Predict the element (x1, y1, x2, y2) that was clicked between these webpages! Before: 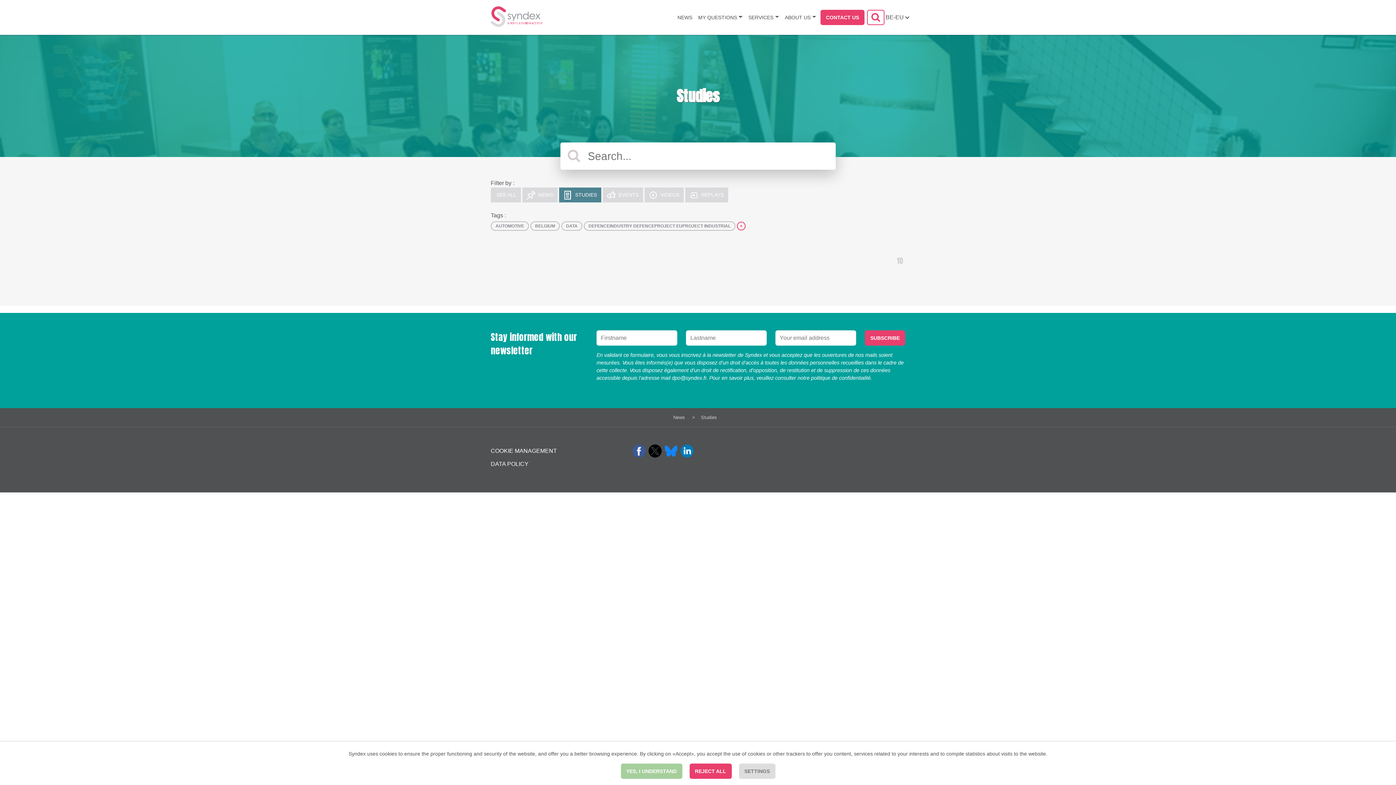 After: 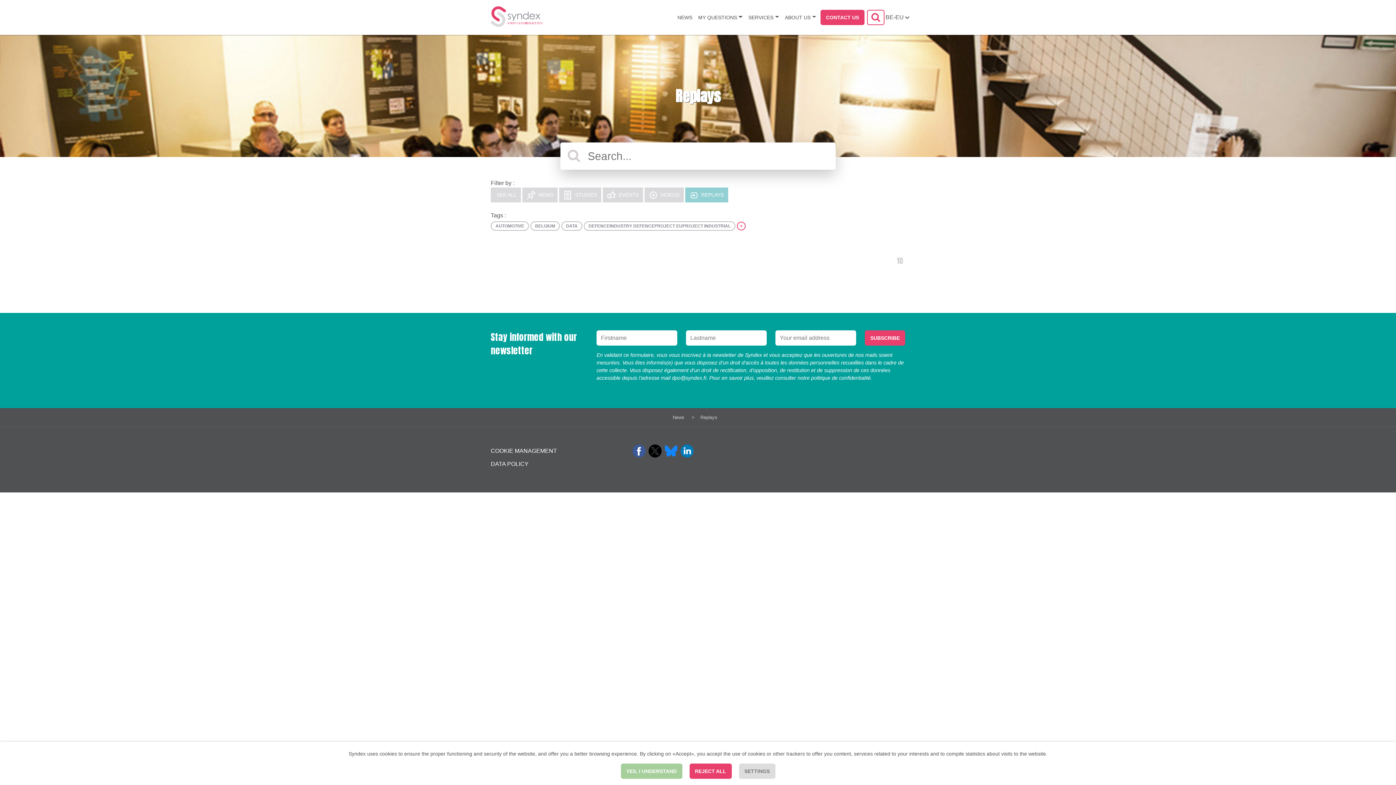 Action: label:  REPLAYS bbox: (685, 187, 728, 202)